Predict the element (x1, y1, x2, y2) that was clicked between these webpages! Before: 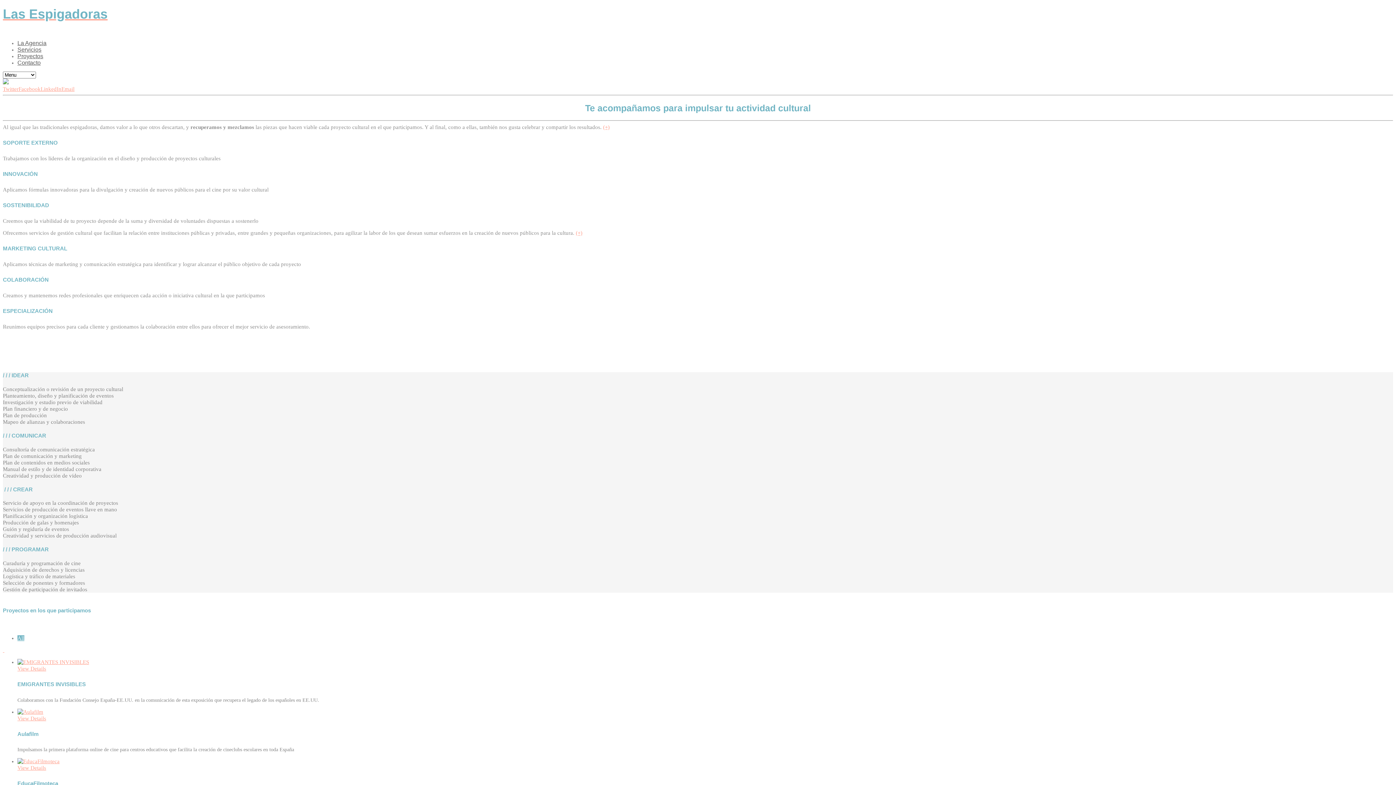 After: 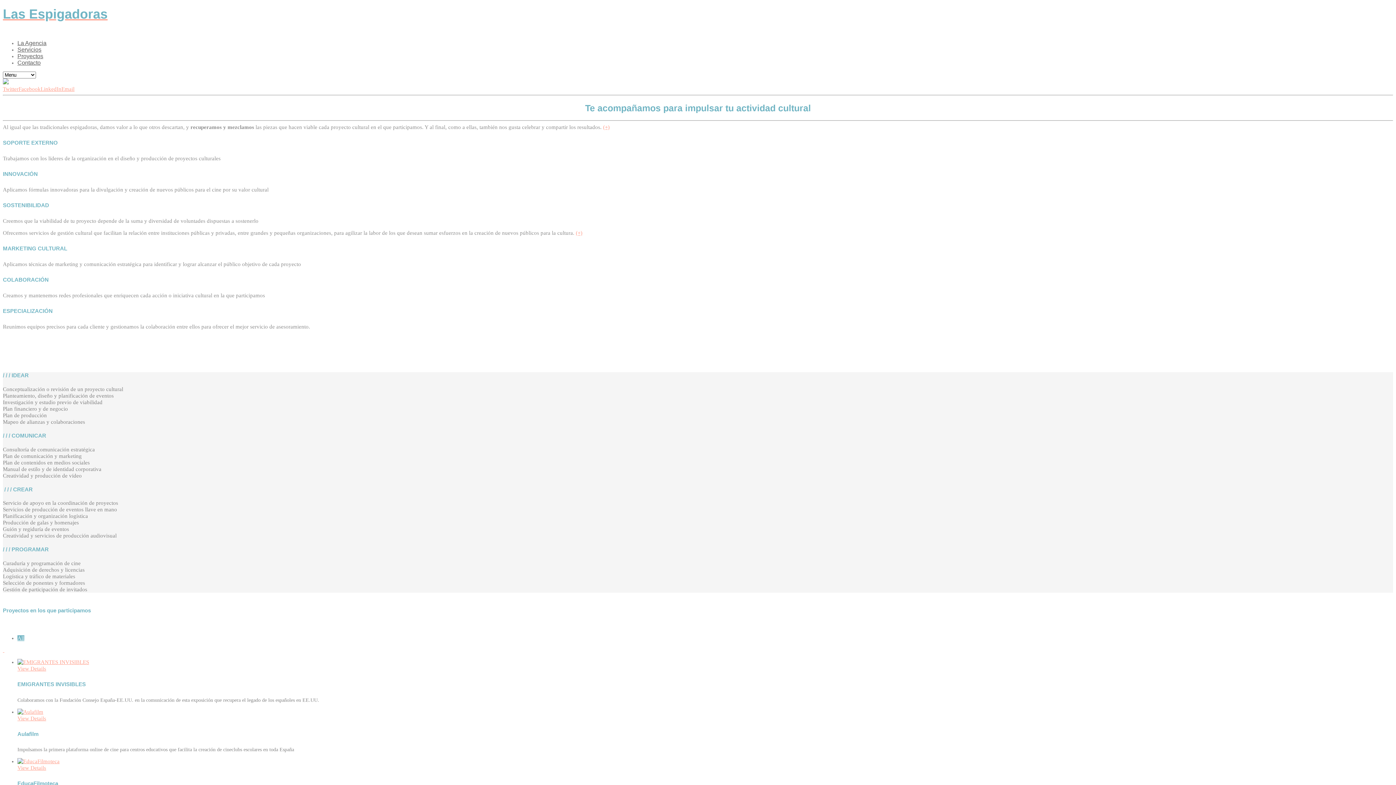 Action: bbox: (40, 86, 61, 91) label: LinkedIn